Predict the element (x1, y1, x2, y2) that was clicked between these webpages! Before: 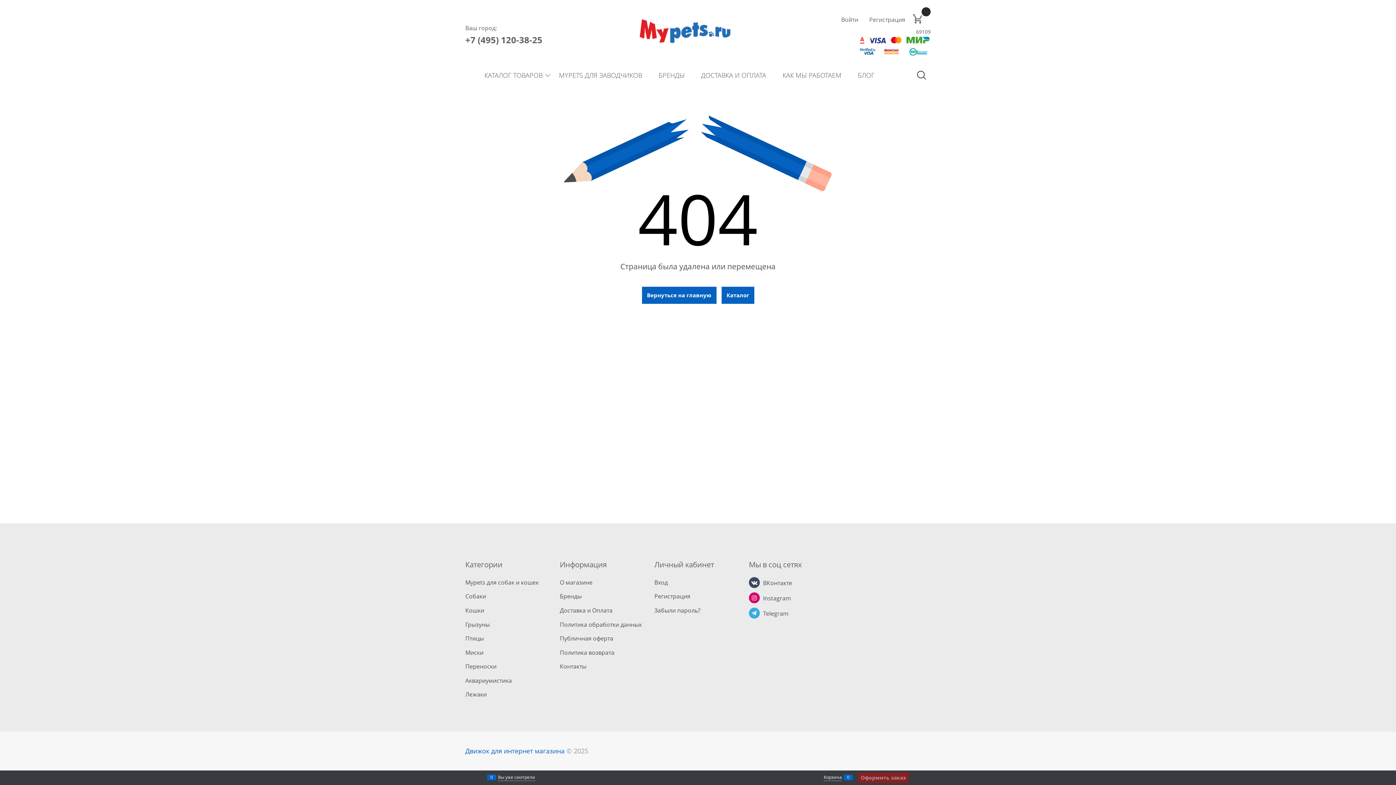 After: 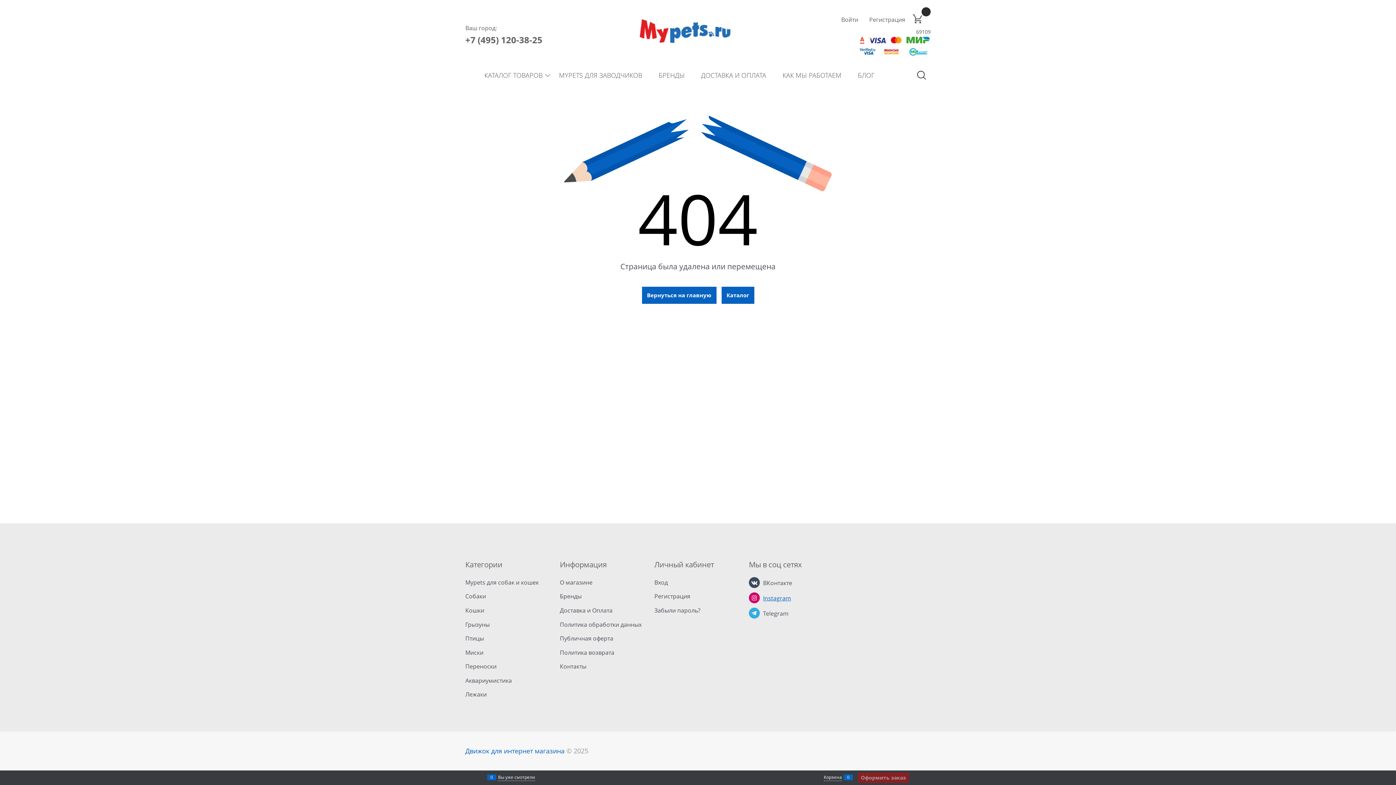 Action: bbox: (763, 594, 791, 602) label: Instagram